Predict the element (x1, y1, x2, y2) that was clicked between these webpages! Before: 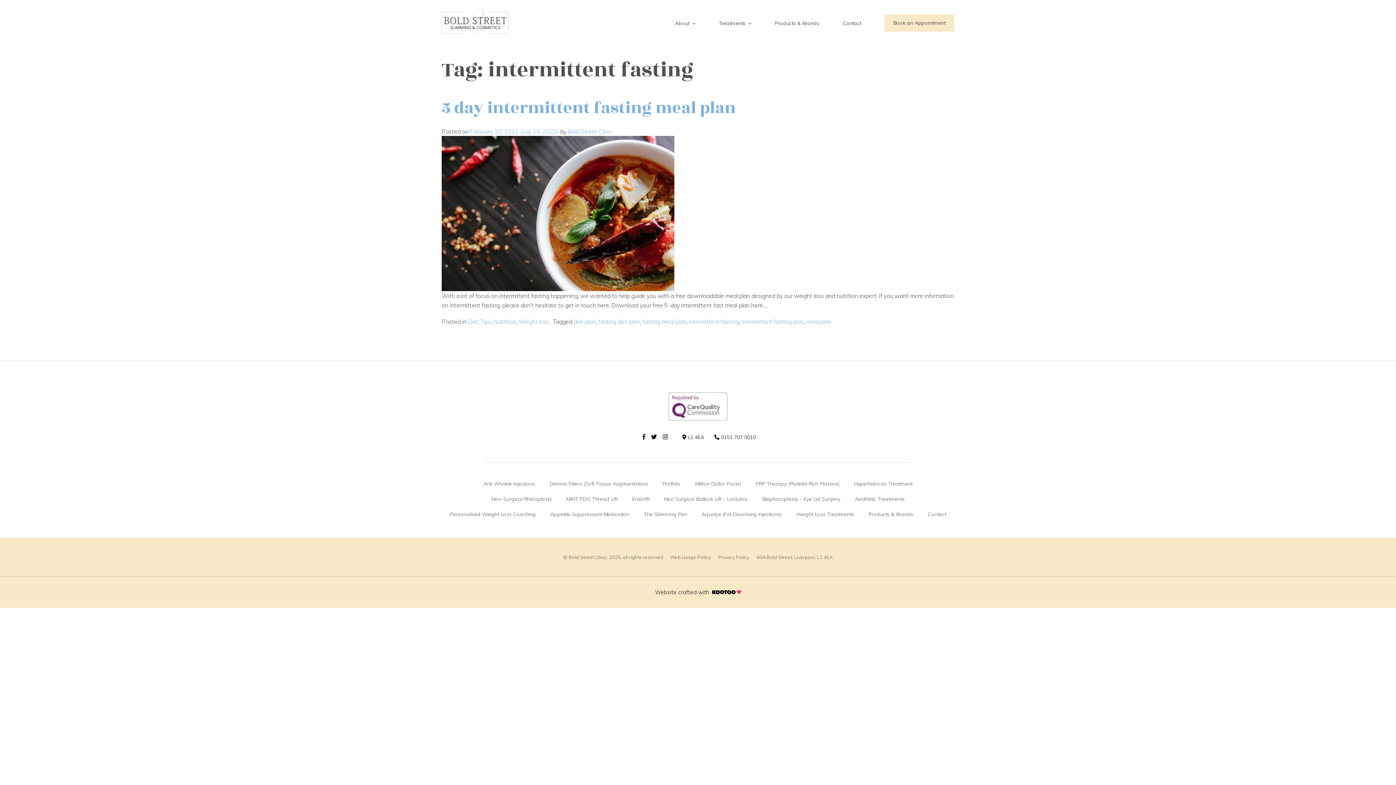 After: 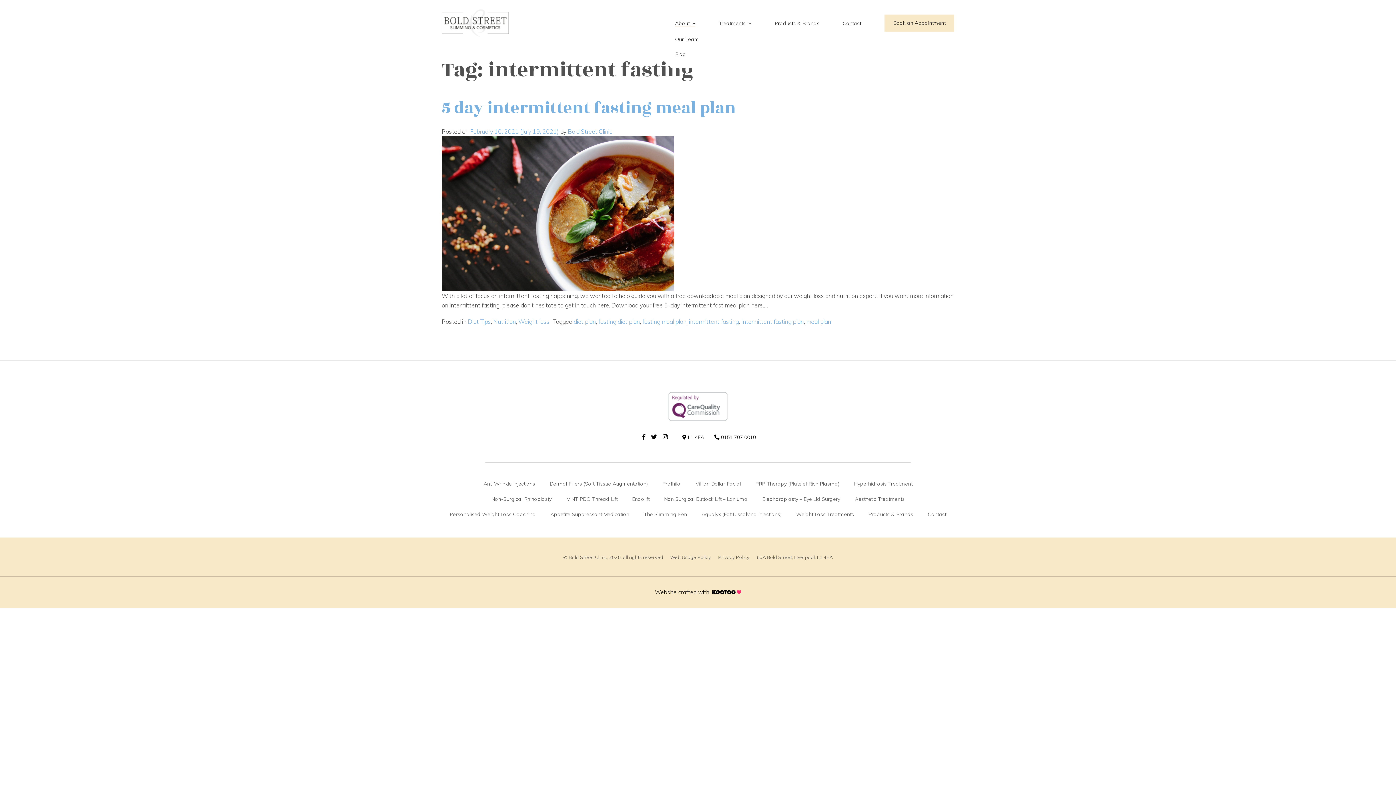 Action: bbox: (675, 20, 695, 26) label: About